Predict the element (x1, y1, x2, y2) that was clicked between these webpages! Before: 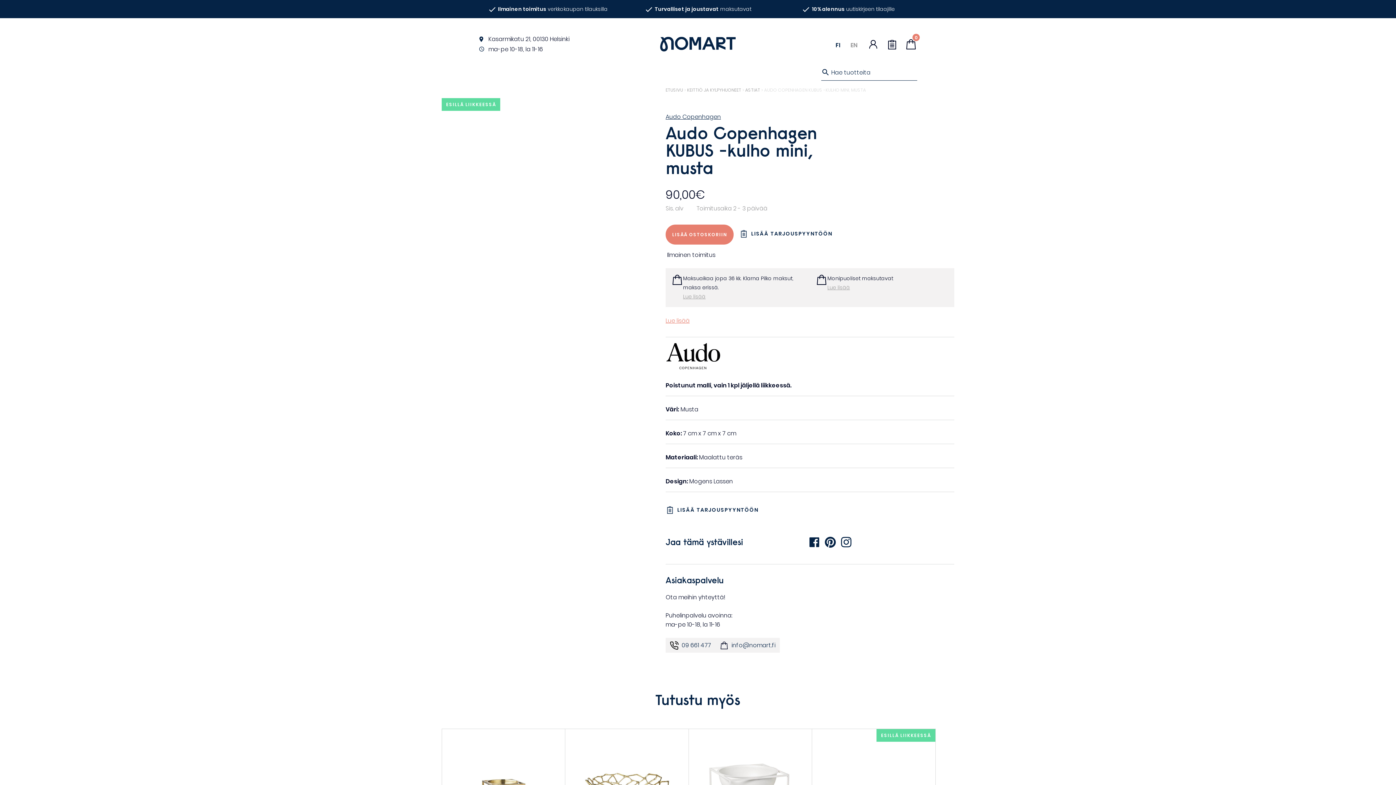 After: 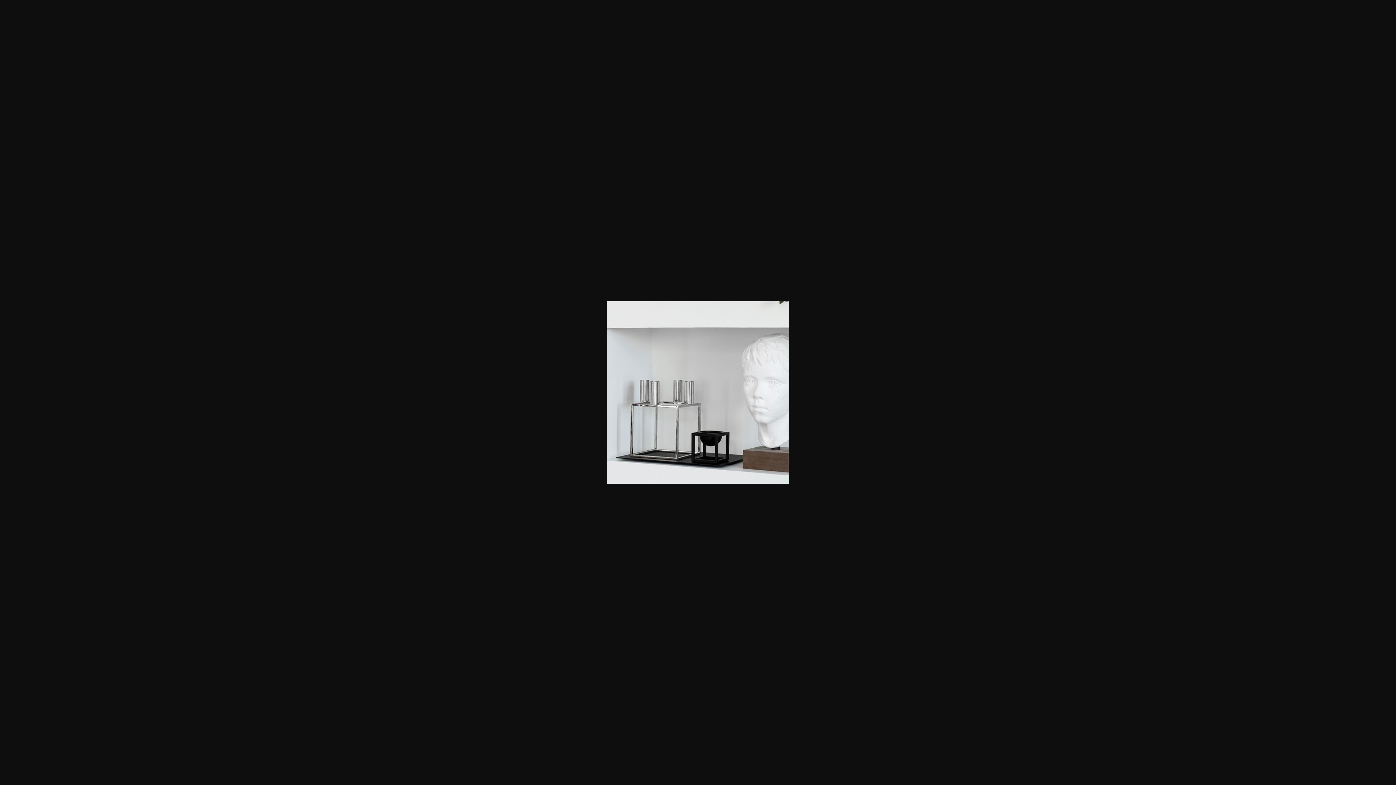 Action: bbox: (441, 458, 628, 644)